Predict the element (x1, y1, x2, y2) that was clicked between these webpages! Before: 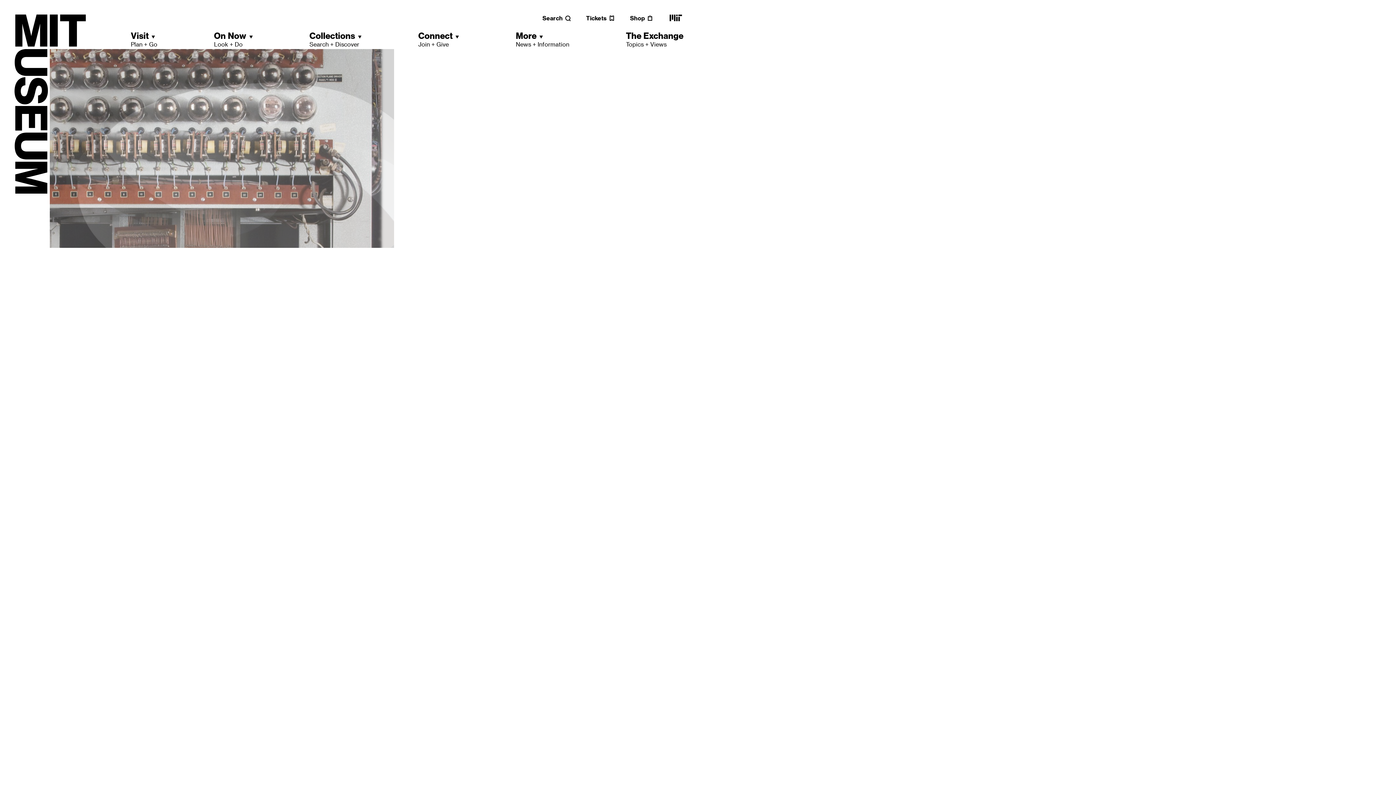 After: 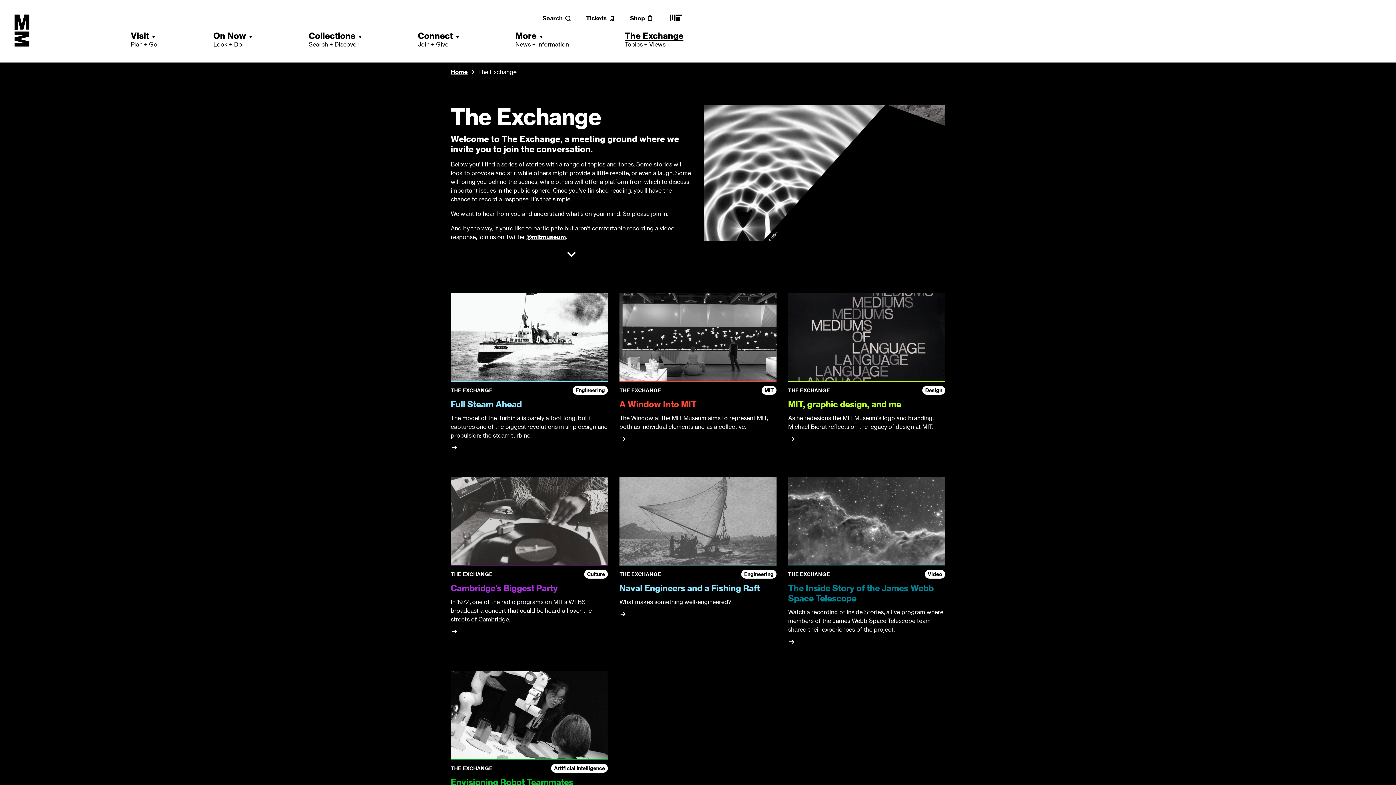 Action: label: The Exchange
Topics + Views bbox: (626, 30, 683, 48)